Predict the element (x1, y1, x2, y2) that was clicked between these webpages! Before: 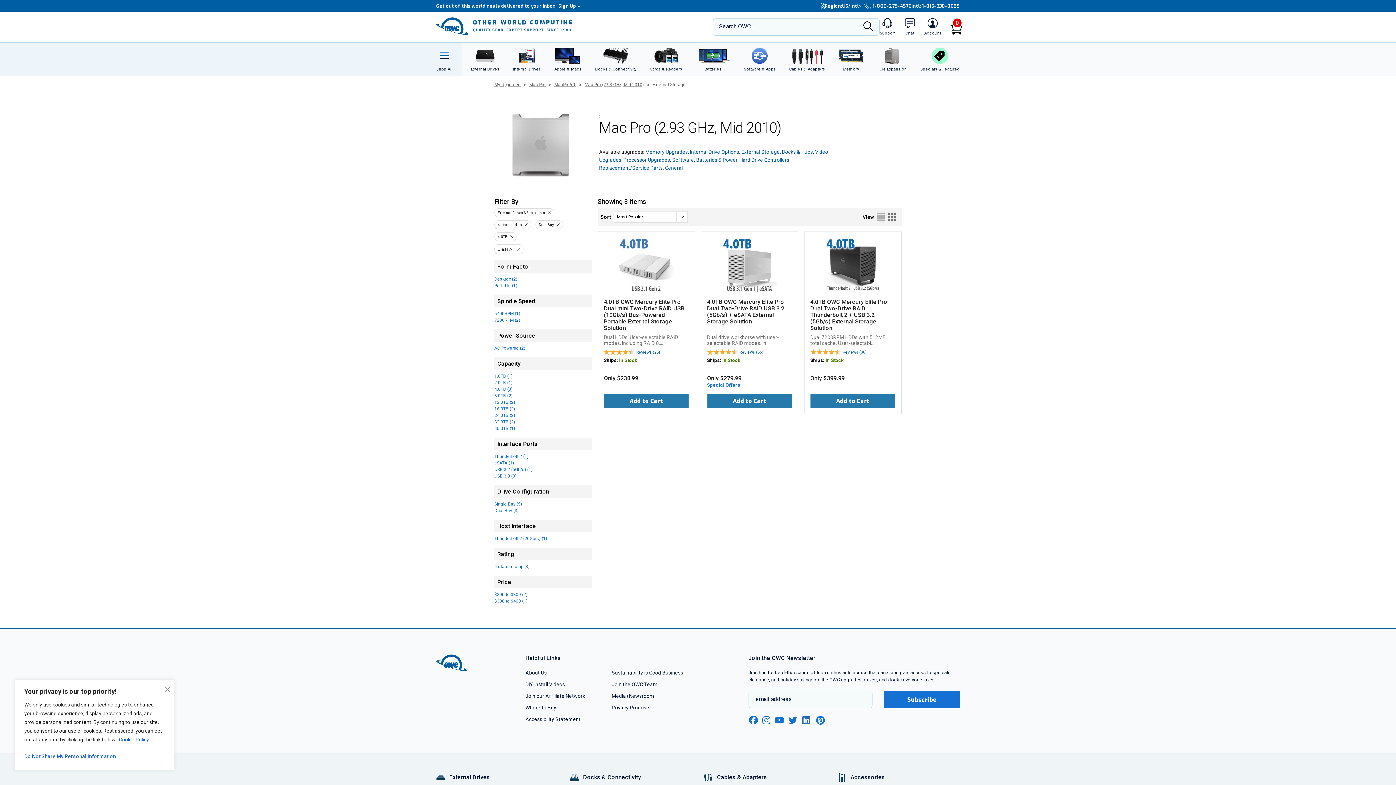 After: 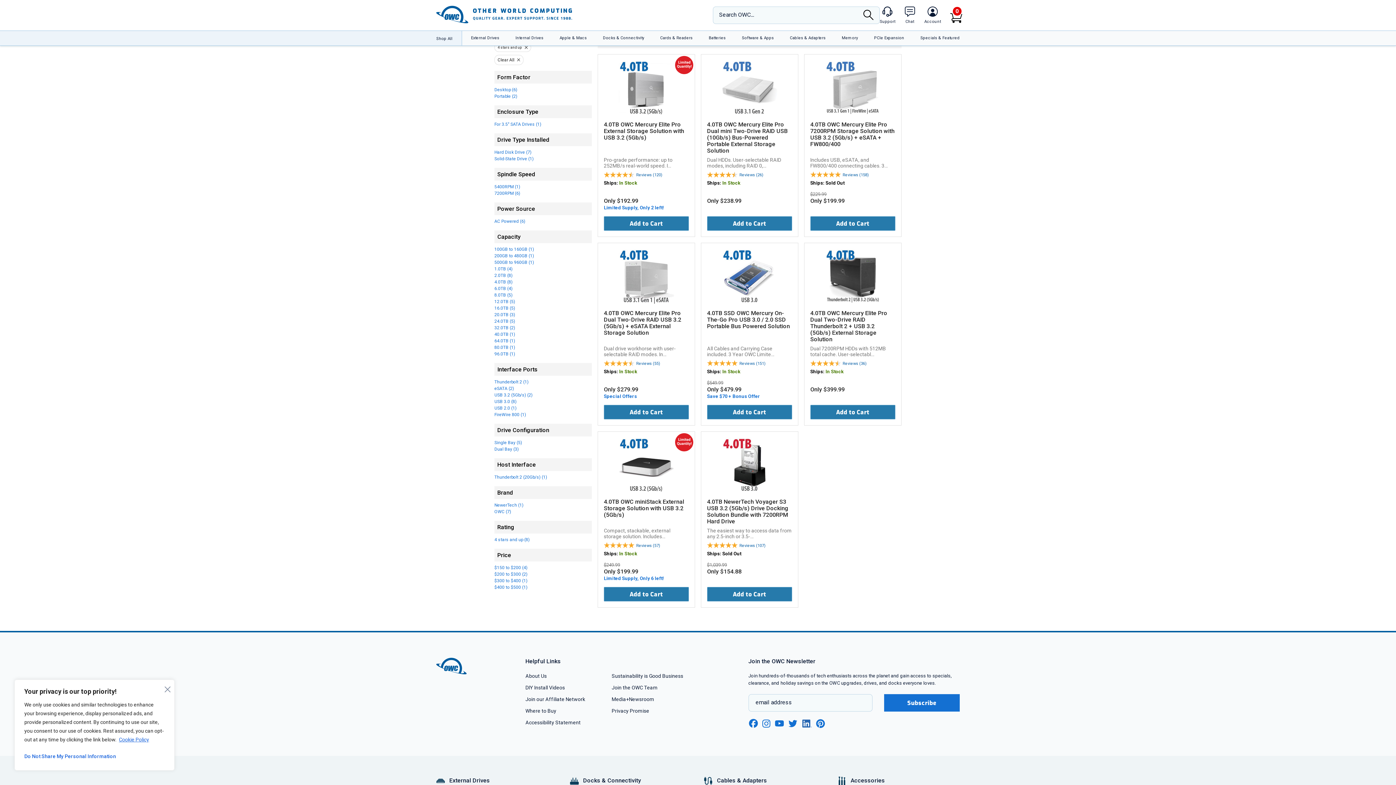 Action: bbox: (535, 220, 563, 229) label: Dual Bay